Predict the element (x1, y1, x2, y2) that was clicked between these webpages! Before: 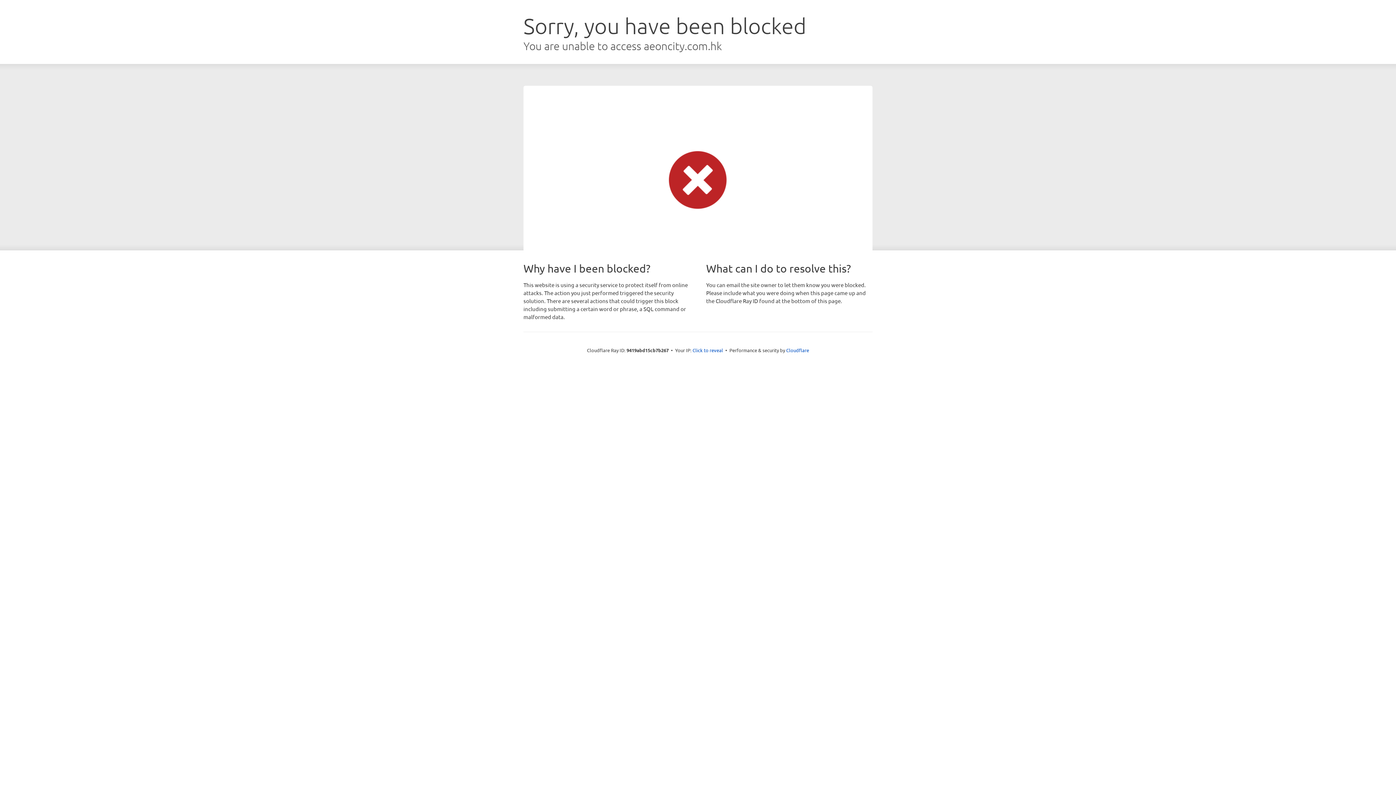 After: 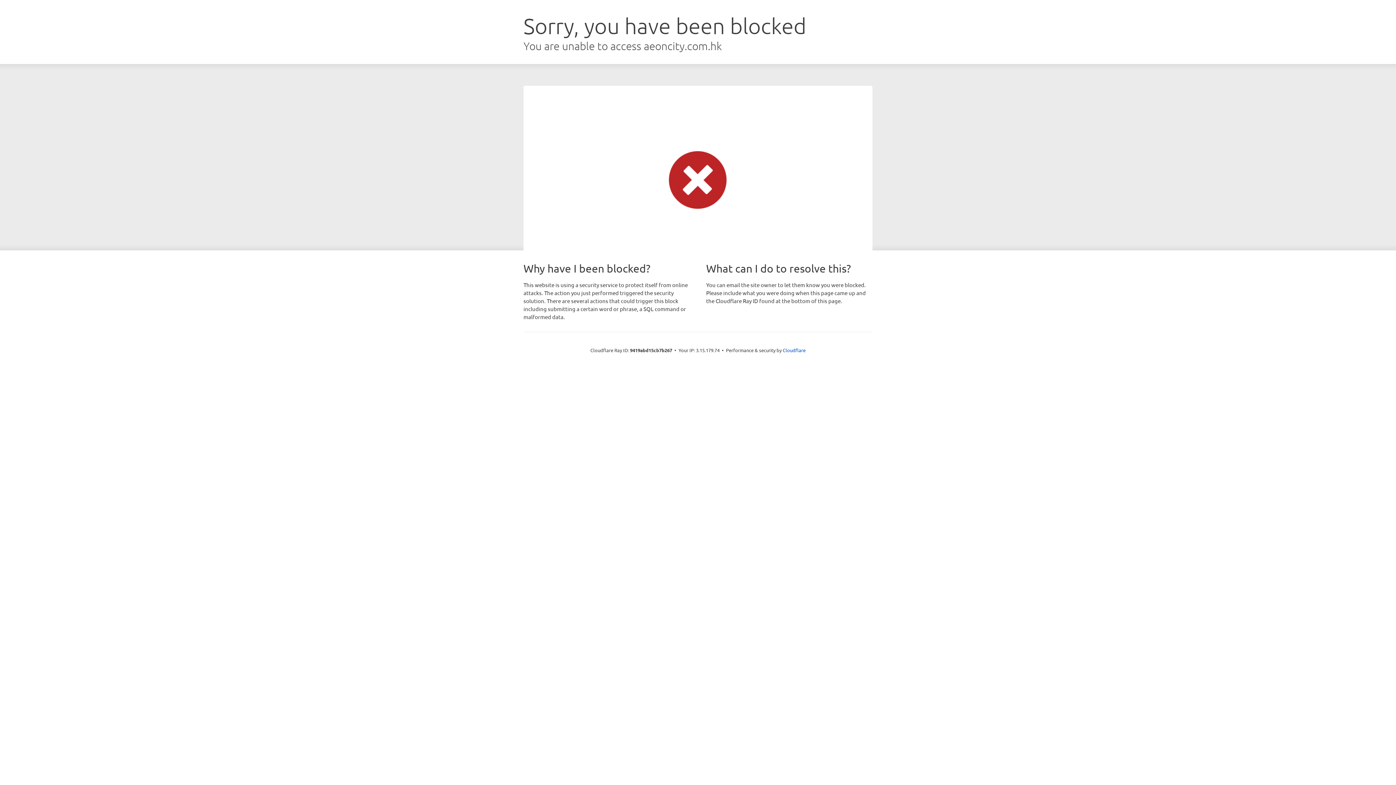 Action: label: Click to reveal bbox: (692, 346, 723, 353)